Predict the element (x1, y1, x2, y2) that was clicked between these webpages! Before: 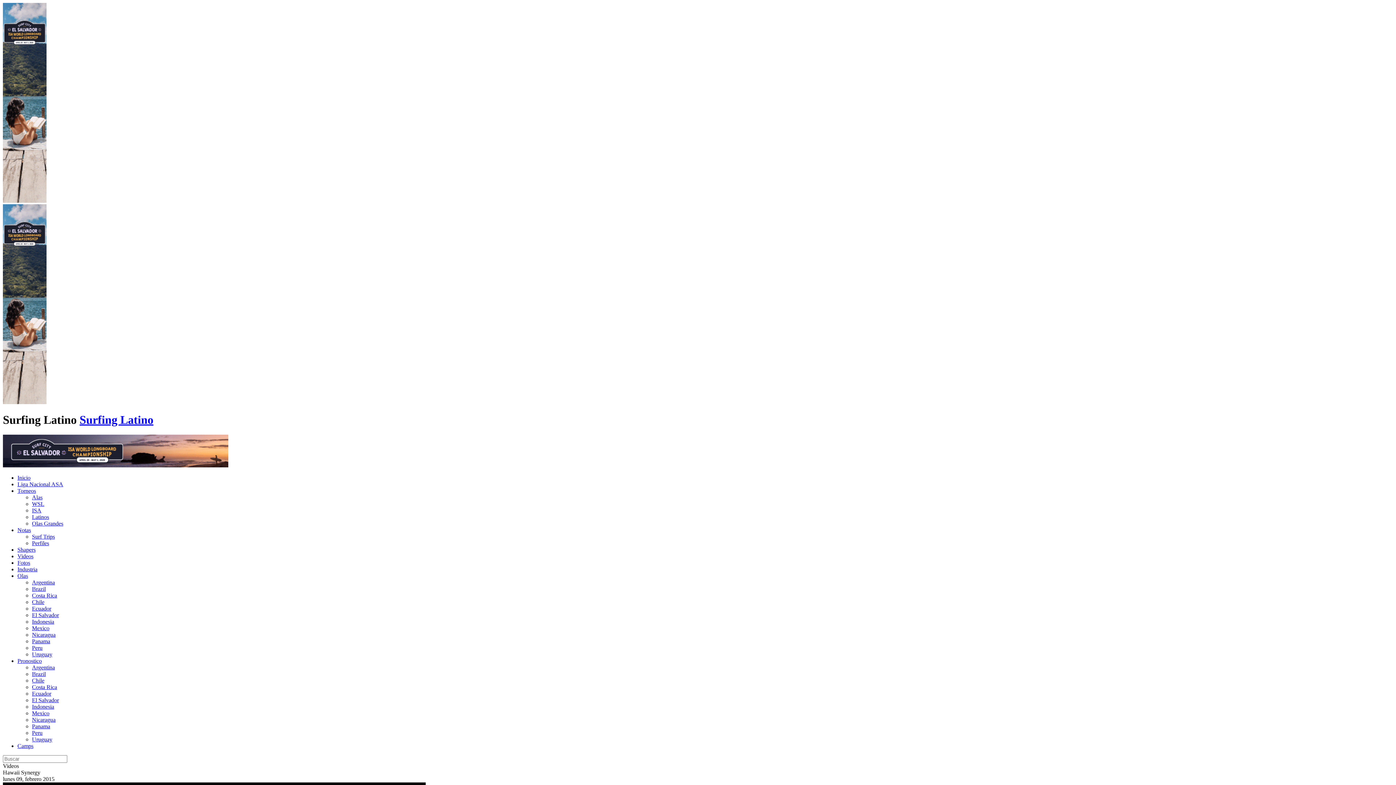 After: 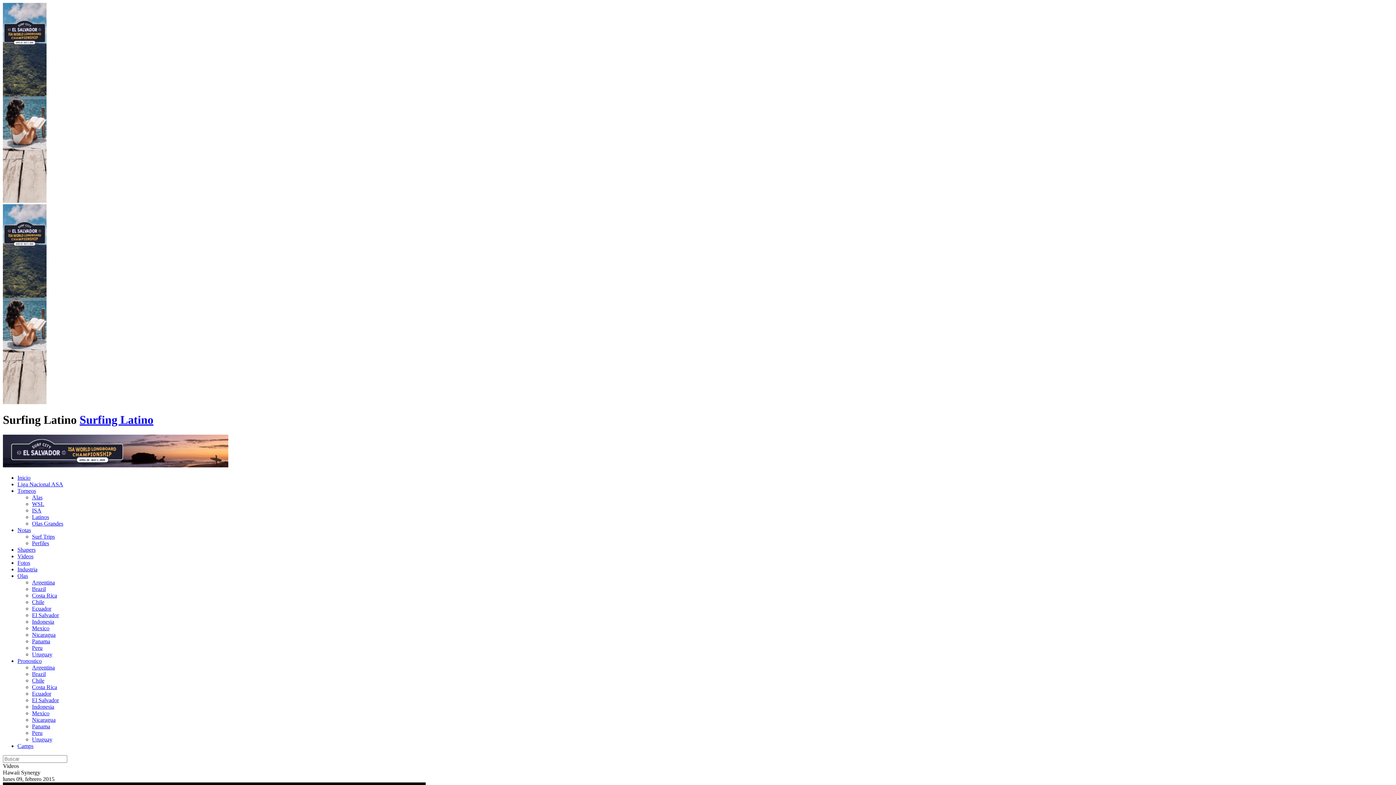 Action: bbox: (2, 197, 46, 204)